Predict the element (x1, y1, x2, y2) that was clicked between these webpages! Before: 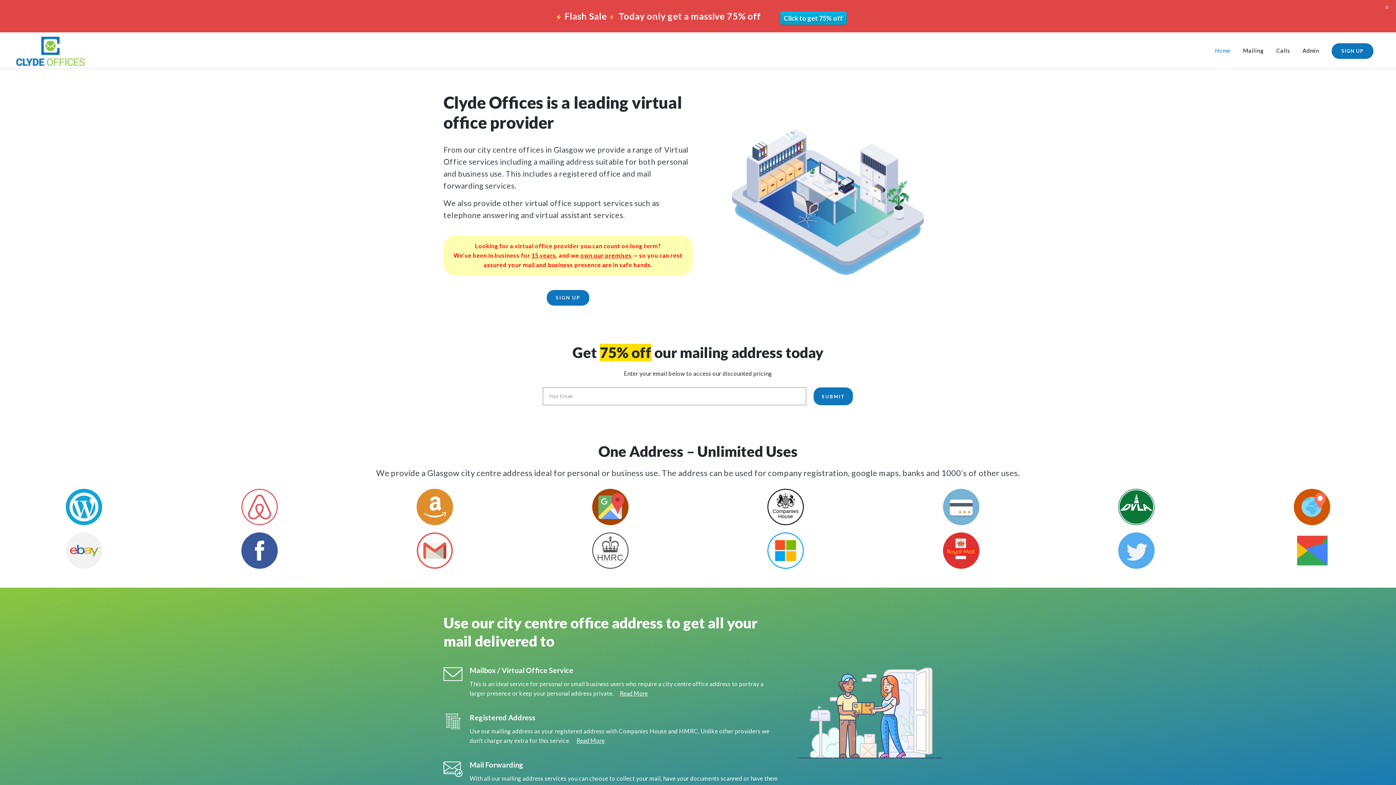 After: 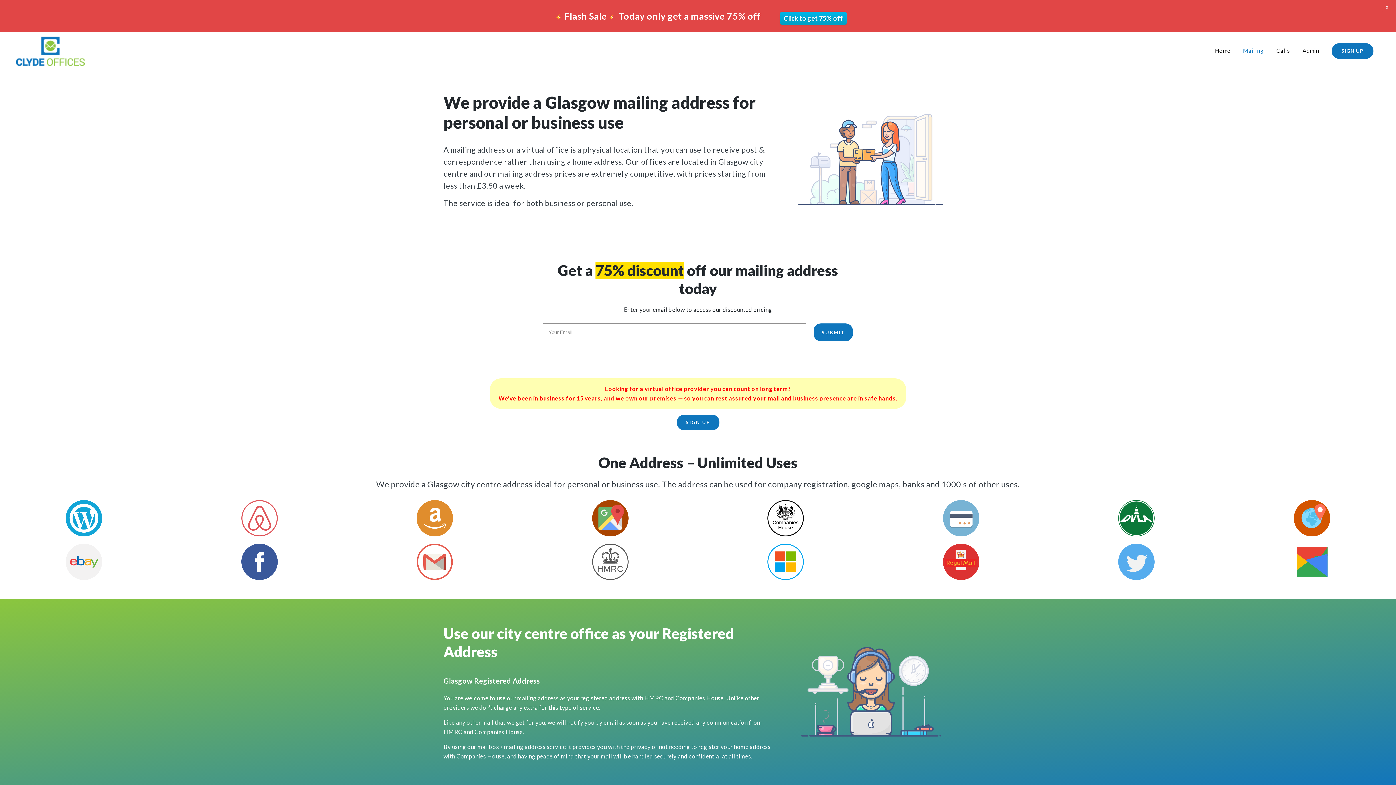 Action: bbox: (617, 689, 648, 698) label: Read More